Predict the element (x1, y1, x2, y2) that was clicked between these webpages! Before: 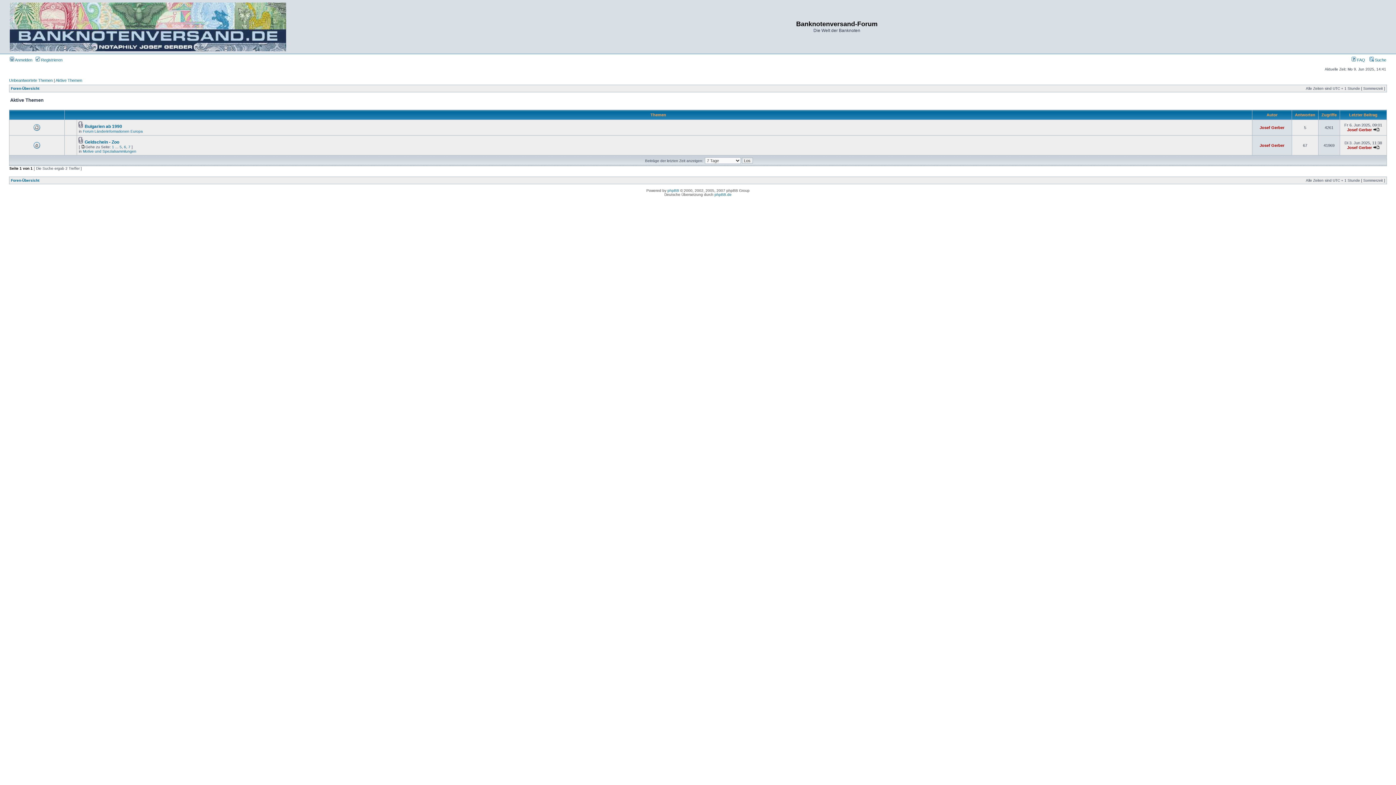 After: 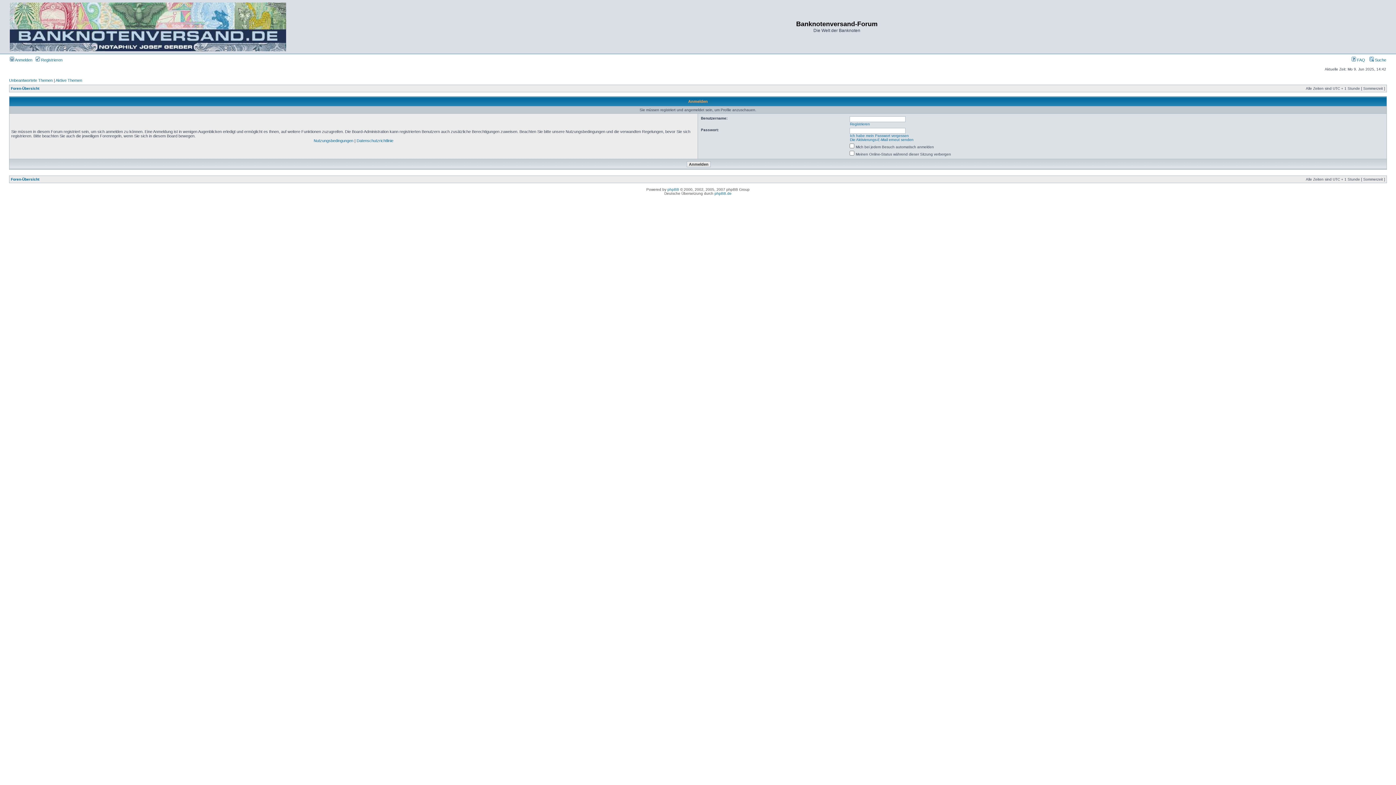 Action: label: Josef Gerber bbox: (1347, 145, 1372, 149)